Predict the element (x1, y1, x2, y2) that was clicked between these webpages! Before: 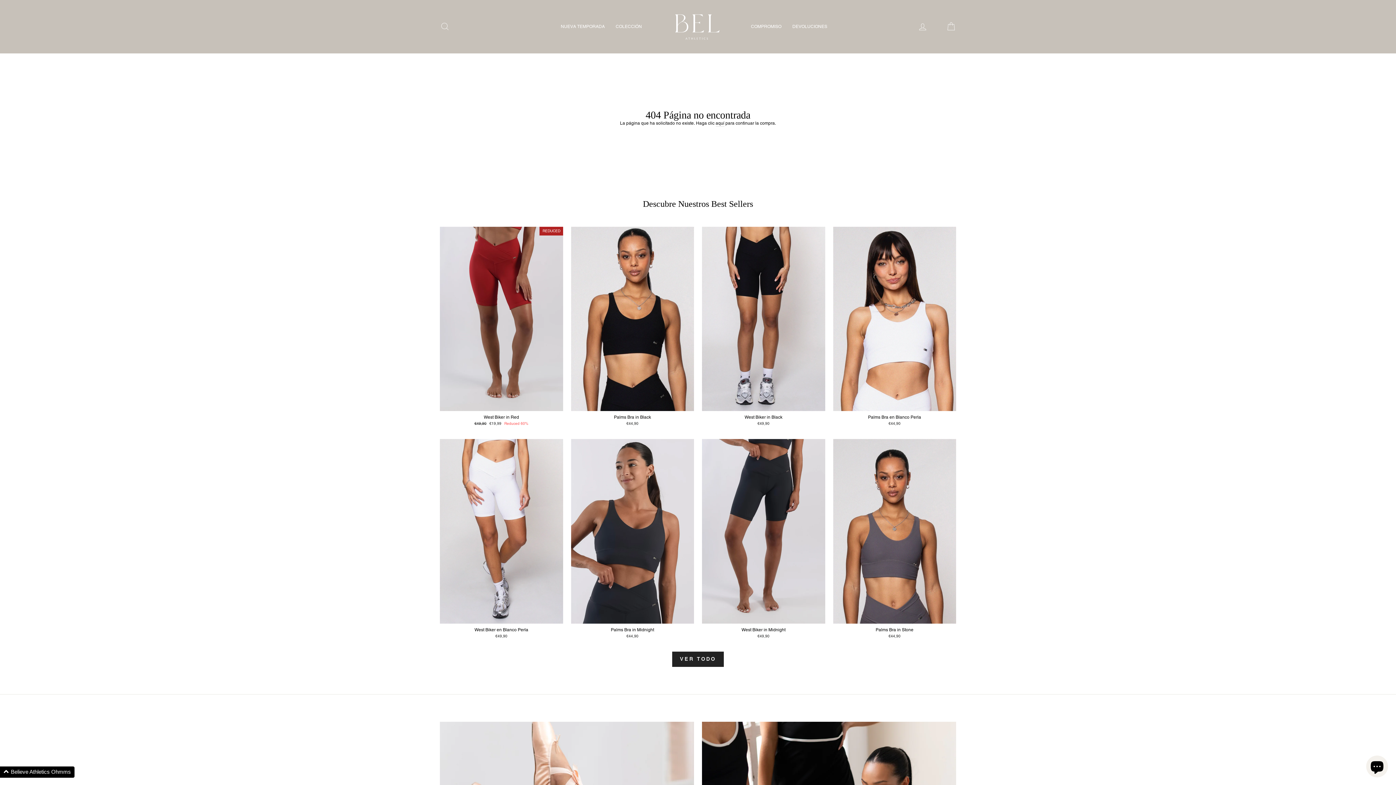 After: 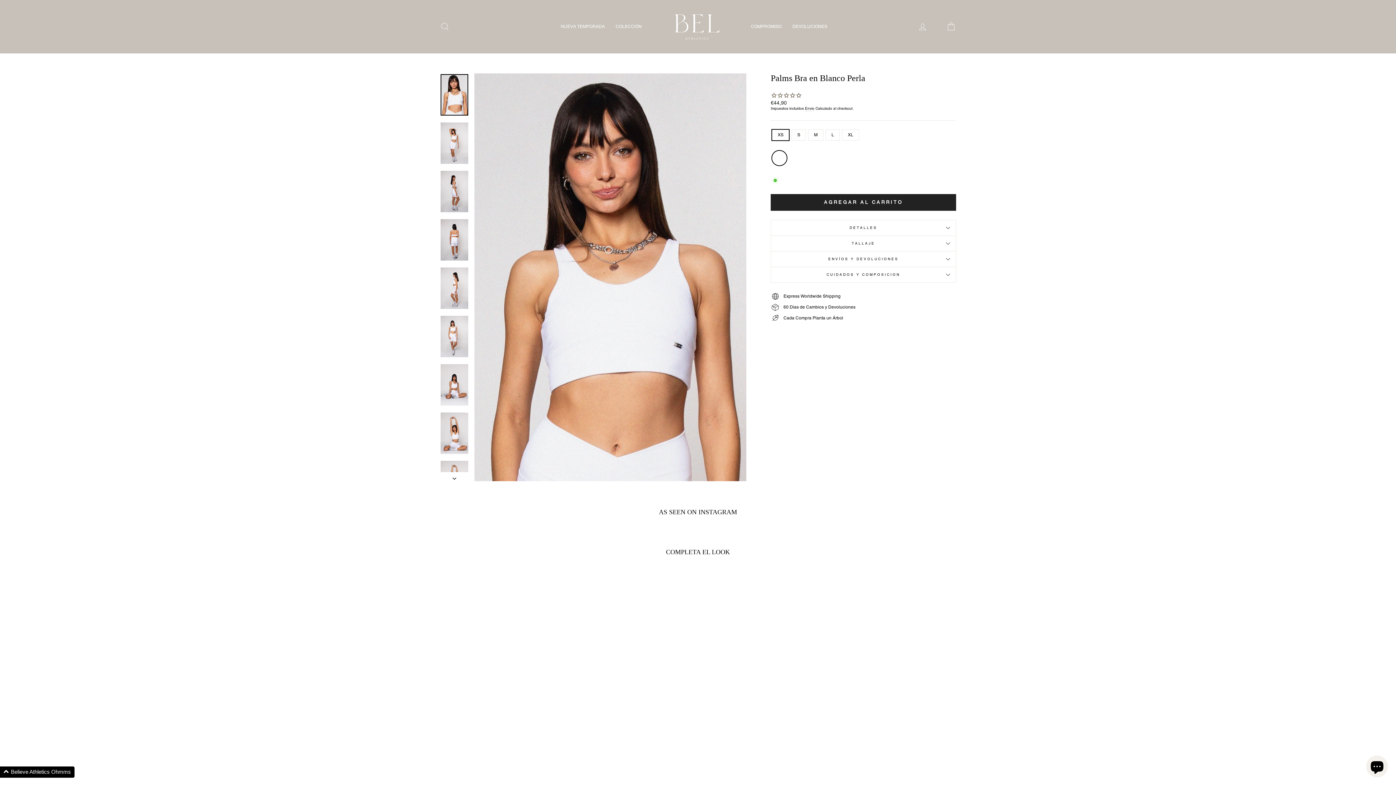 Action: bbox: (833, 226, 956, 428) label: Quick Shop
Palms Bra en Blanco Perla
€44,90